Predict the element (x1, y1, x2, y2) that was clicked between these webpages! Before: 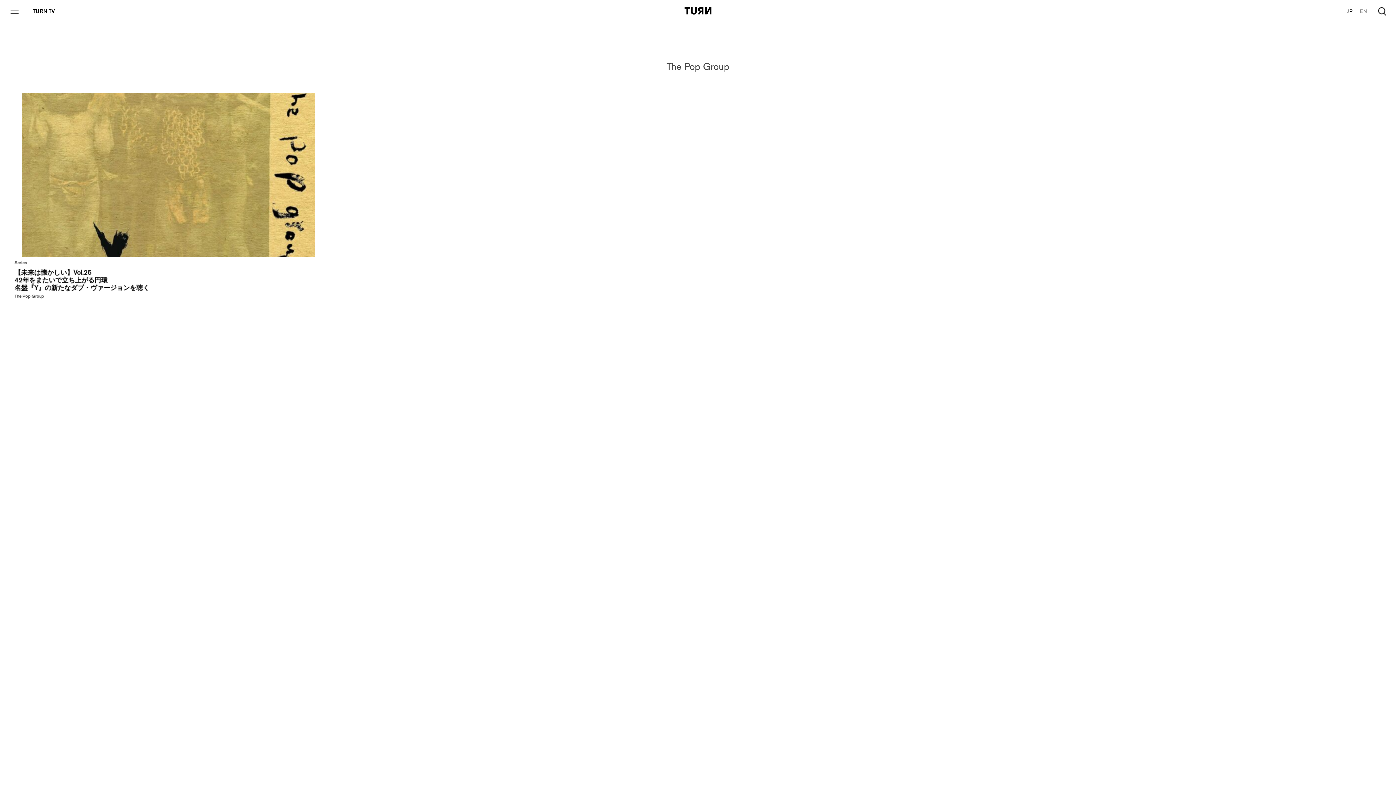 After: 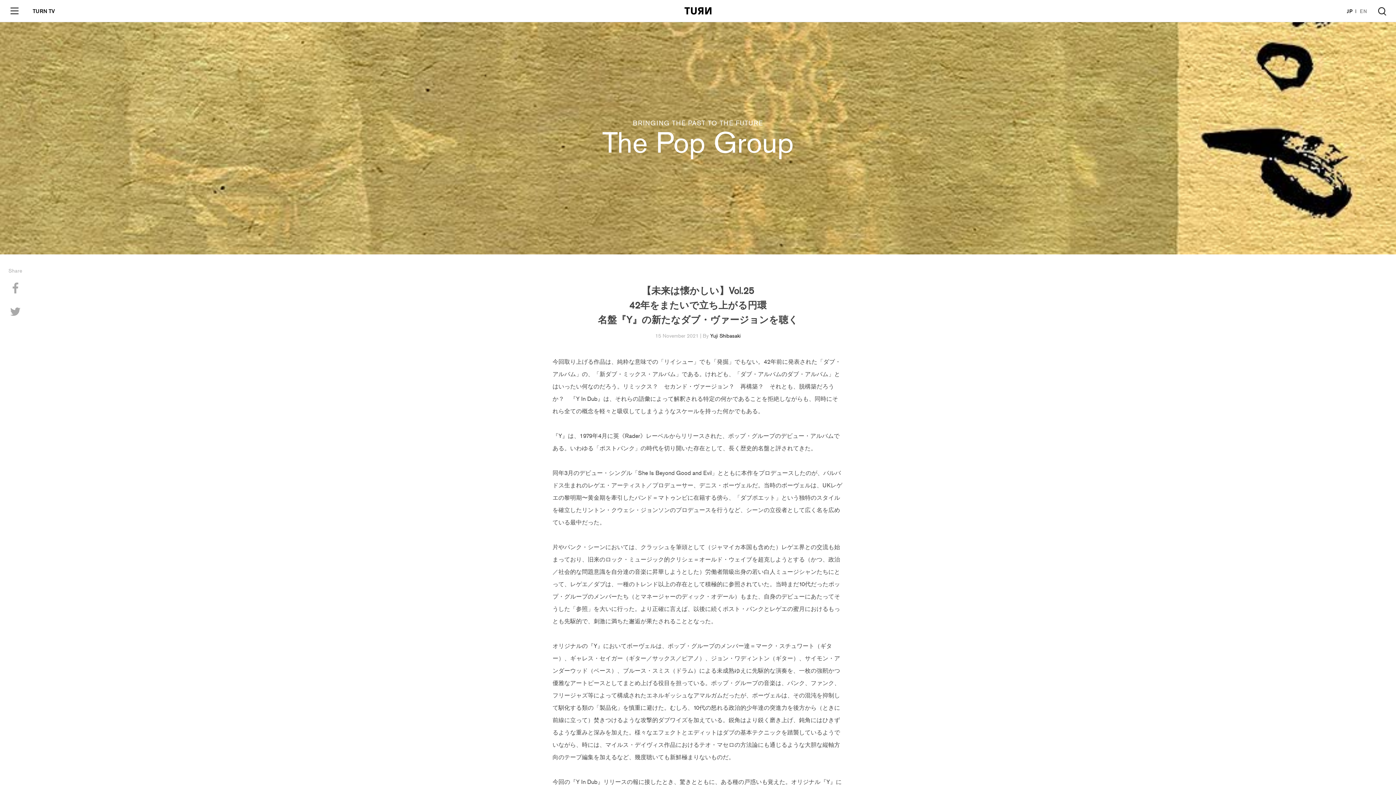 Action: bbox: (14, 93, 323, 257)